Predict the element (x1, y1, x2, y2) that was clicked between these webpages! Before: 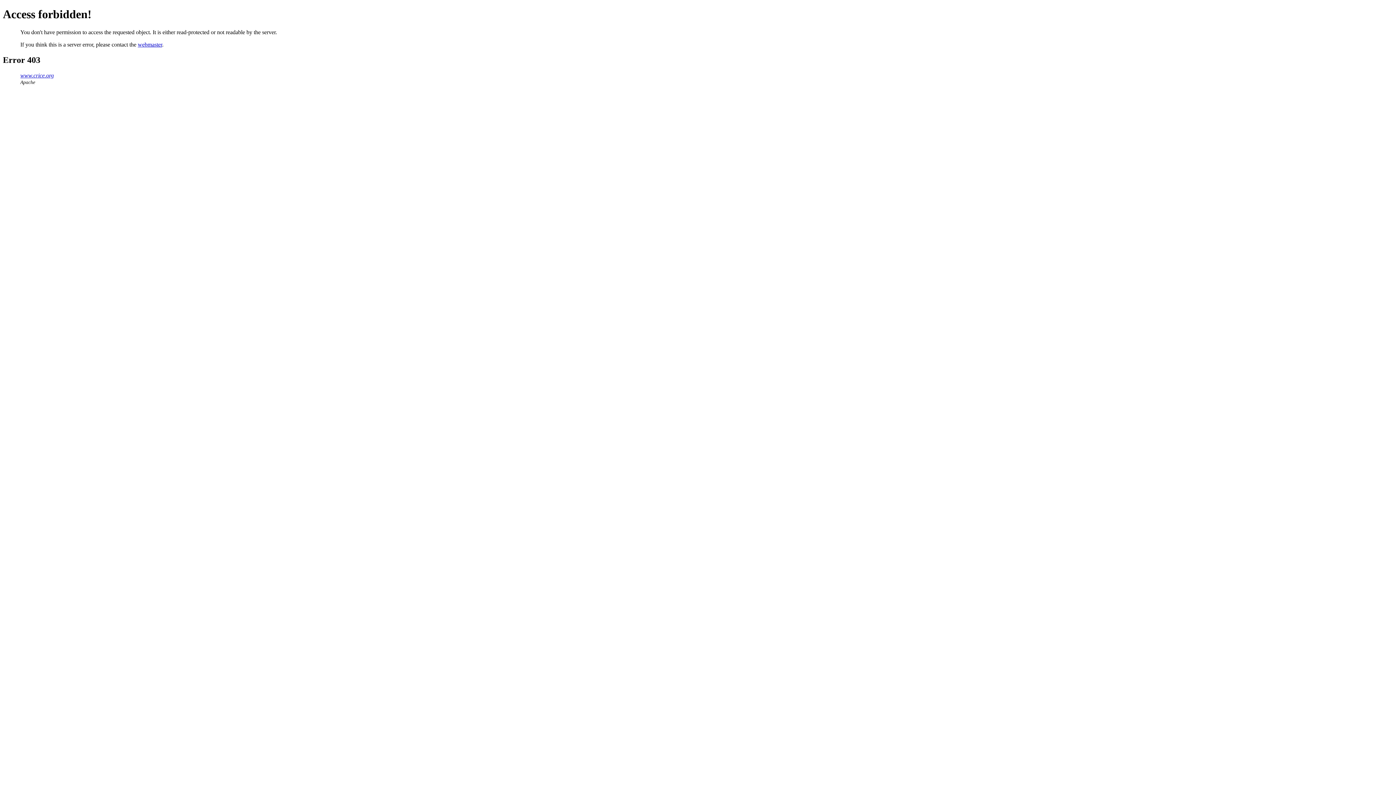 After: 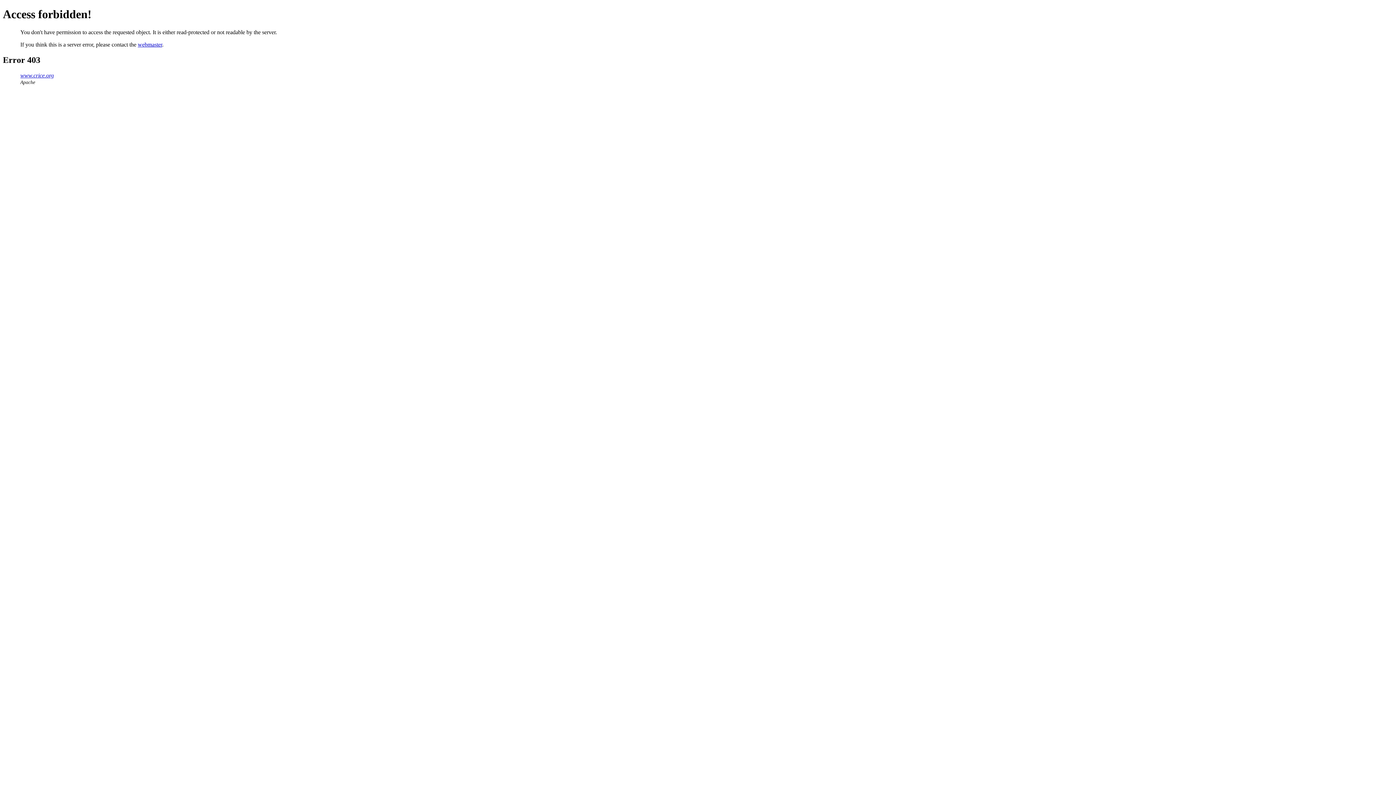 Action: label: webmaster bbox: (137, 41, 162, 47)